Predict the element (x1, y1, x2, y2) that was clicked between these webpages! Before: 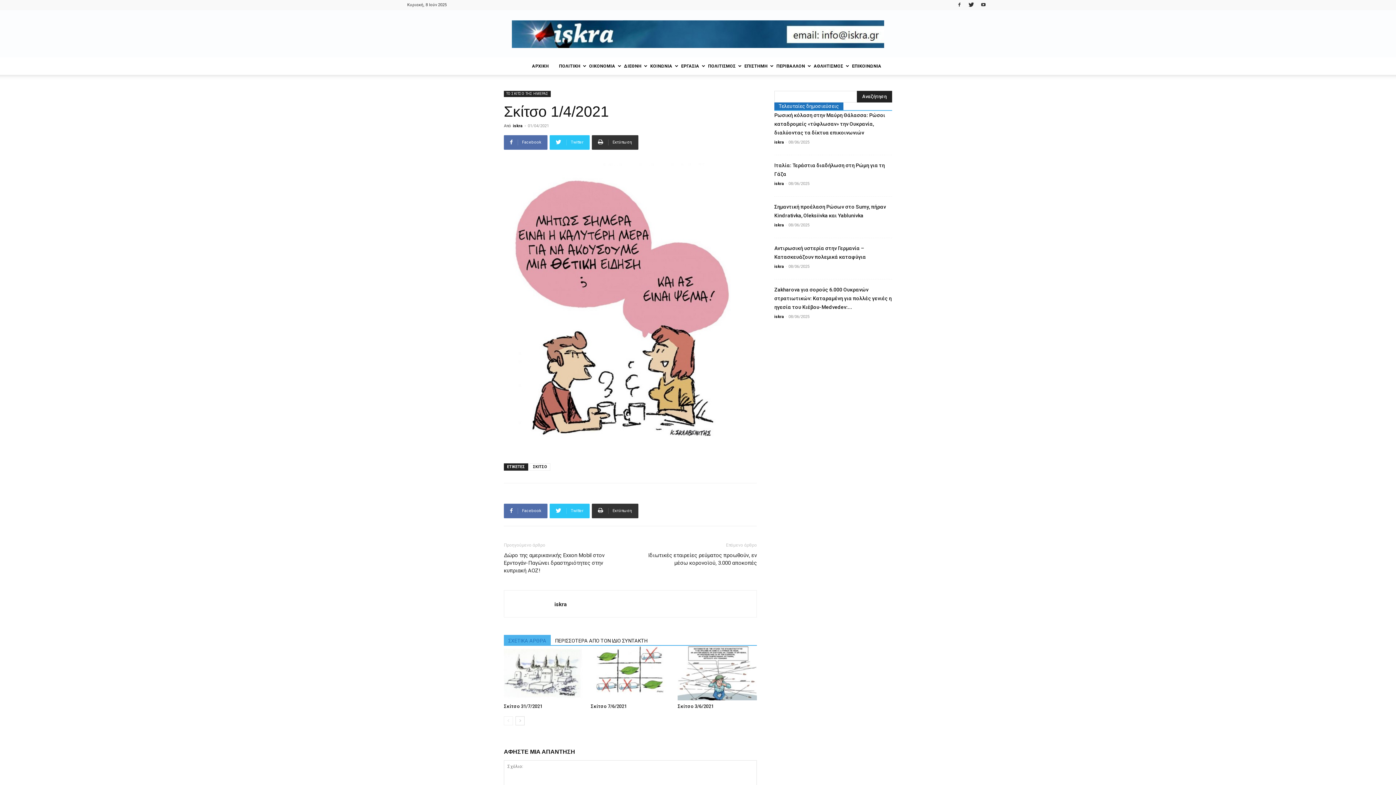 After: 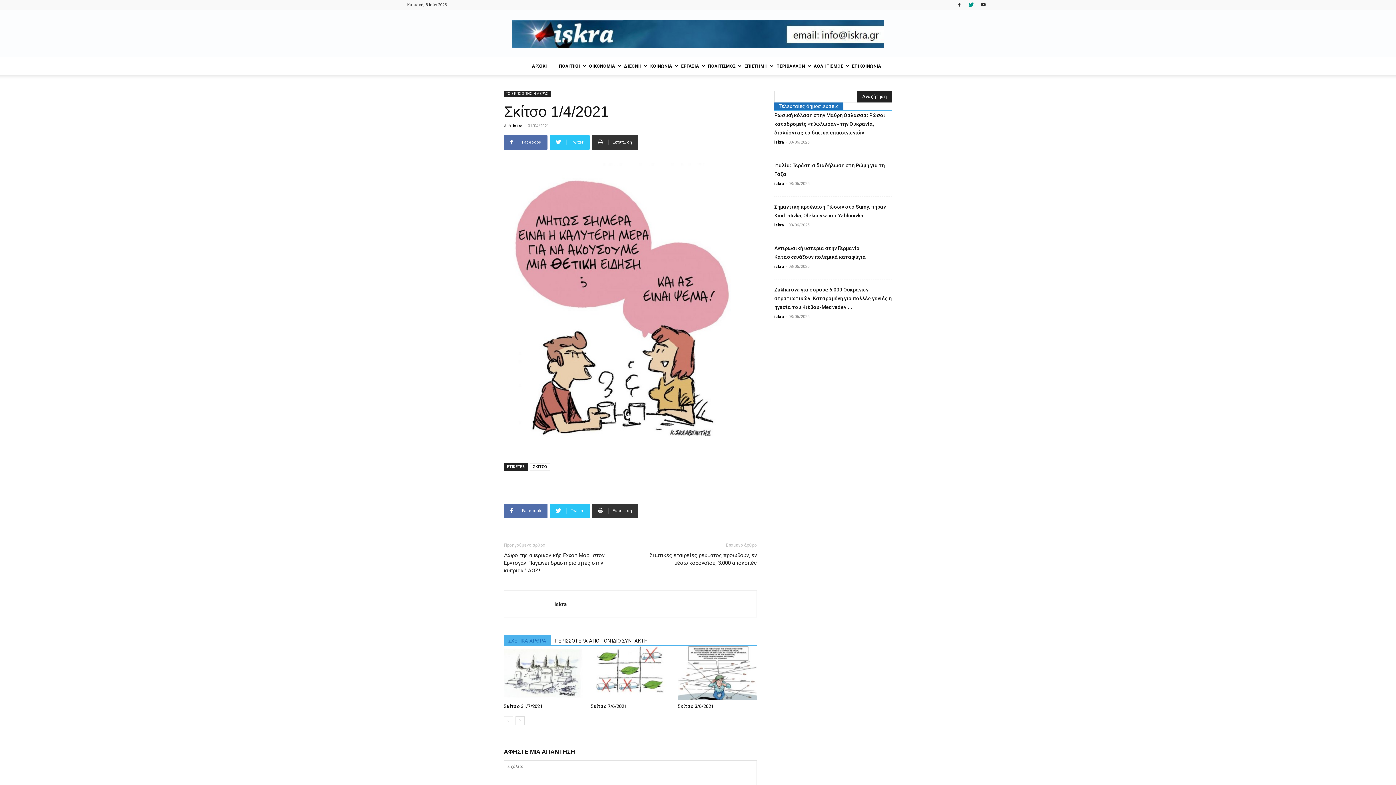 Action: bbox: (966, 0, 977, 10)